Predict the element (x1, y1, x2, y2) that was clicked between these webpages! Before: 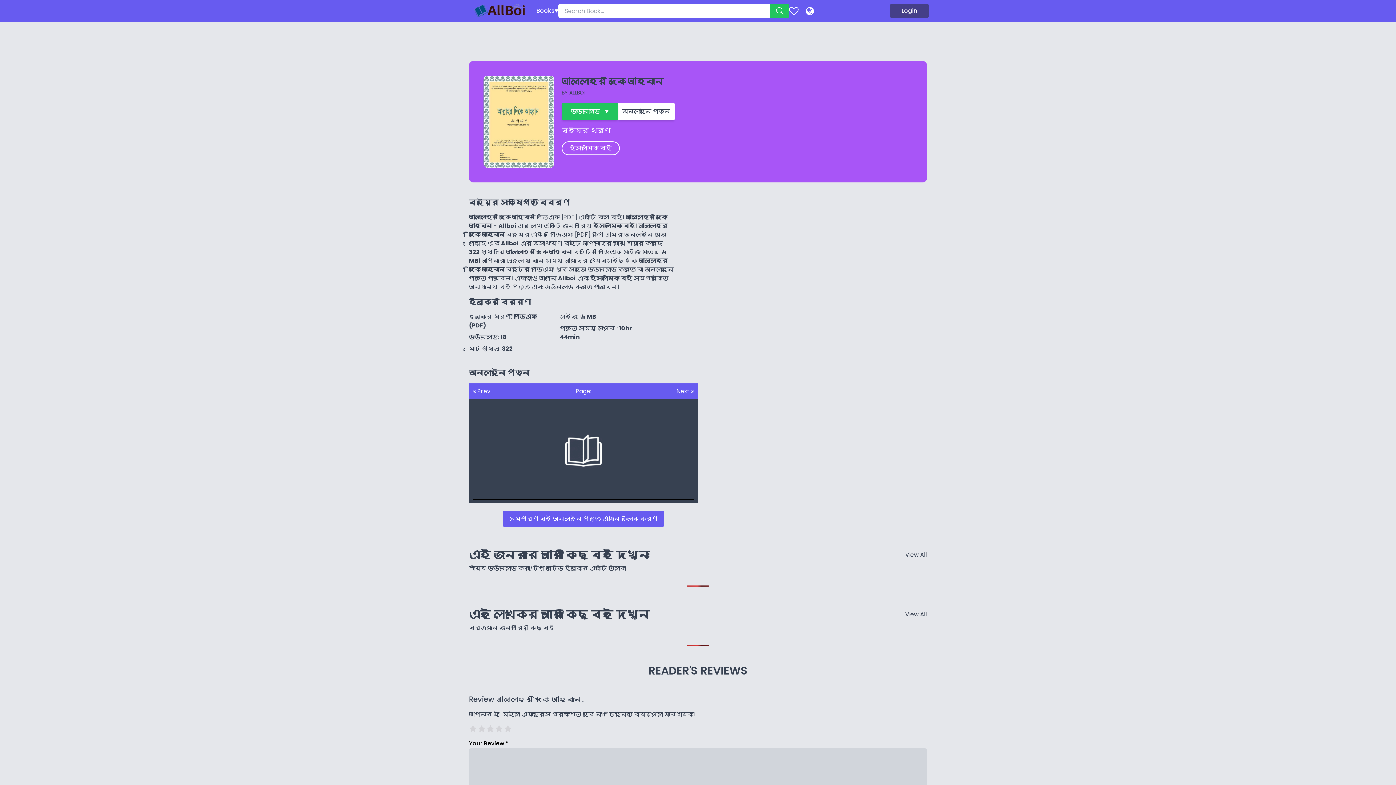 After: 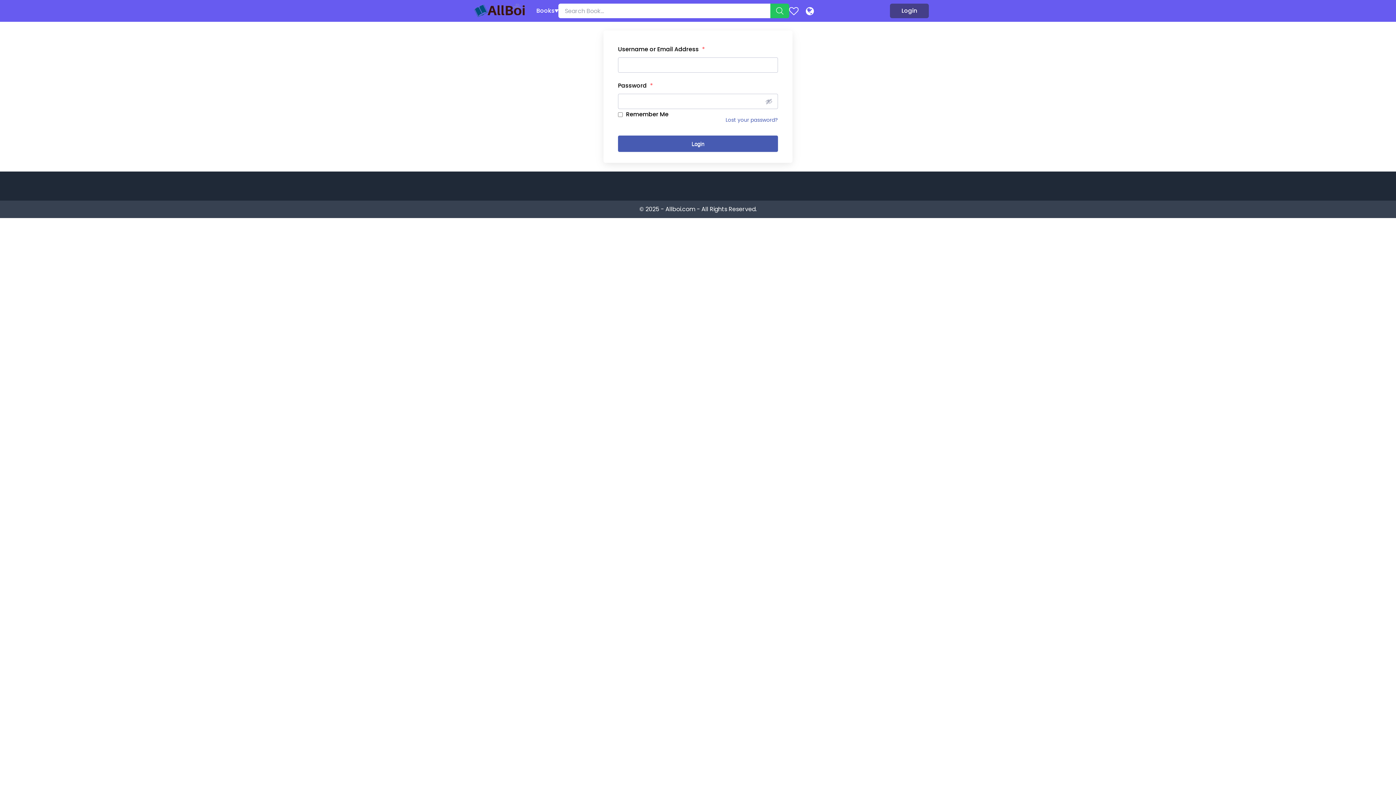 Action: bbox: (890, 3, 929, 18) label: Login